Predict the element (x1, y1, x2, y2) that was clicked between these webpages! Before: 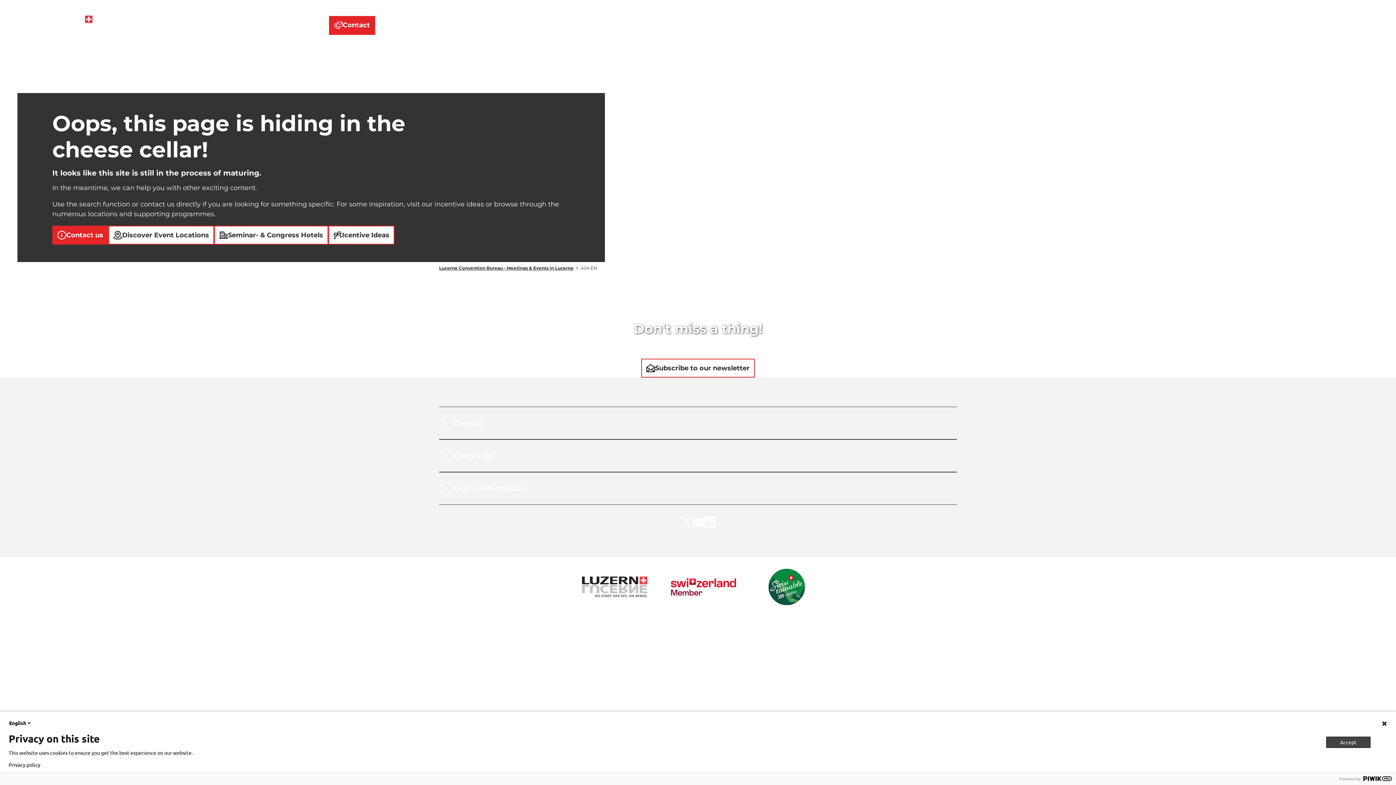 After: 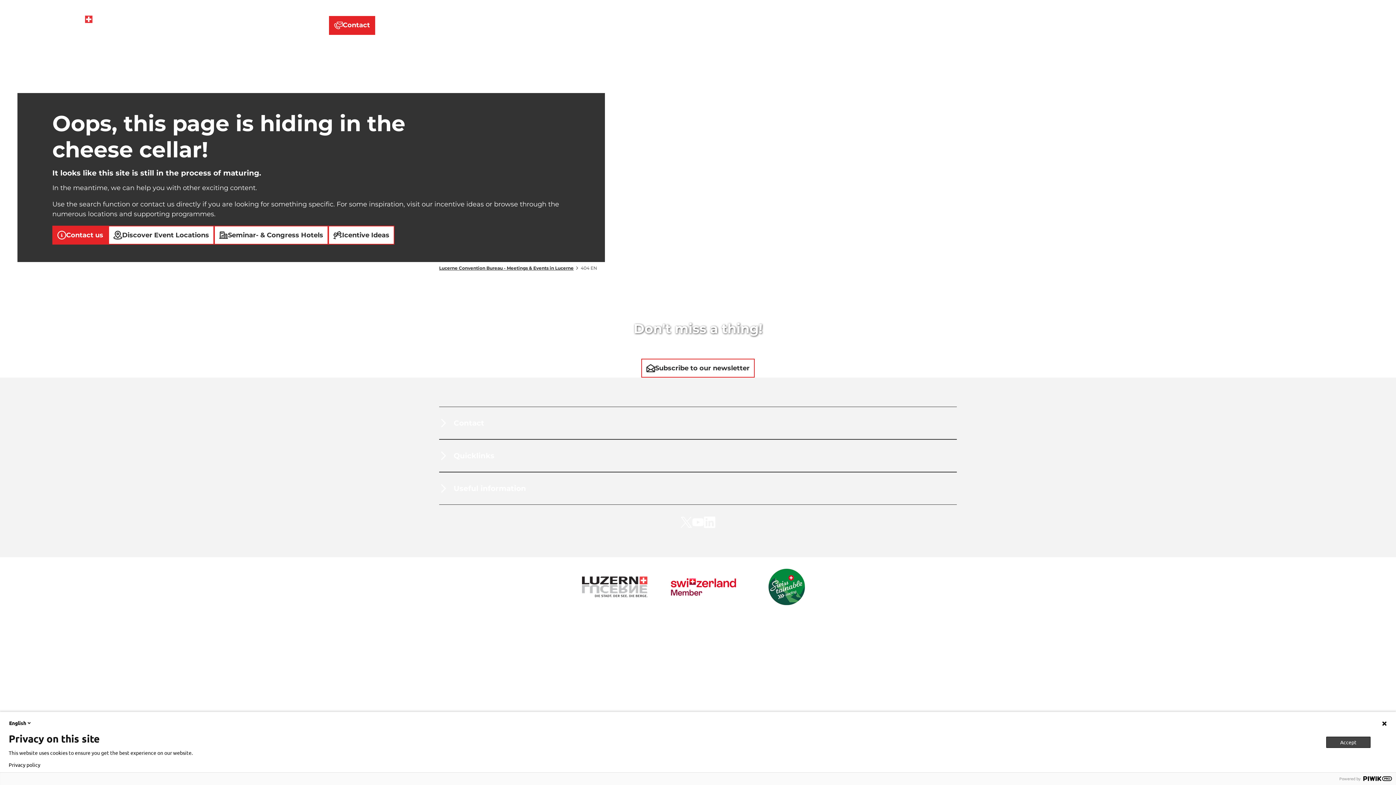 Action: bbox: (747, 557, 825, 617)